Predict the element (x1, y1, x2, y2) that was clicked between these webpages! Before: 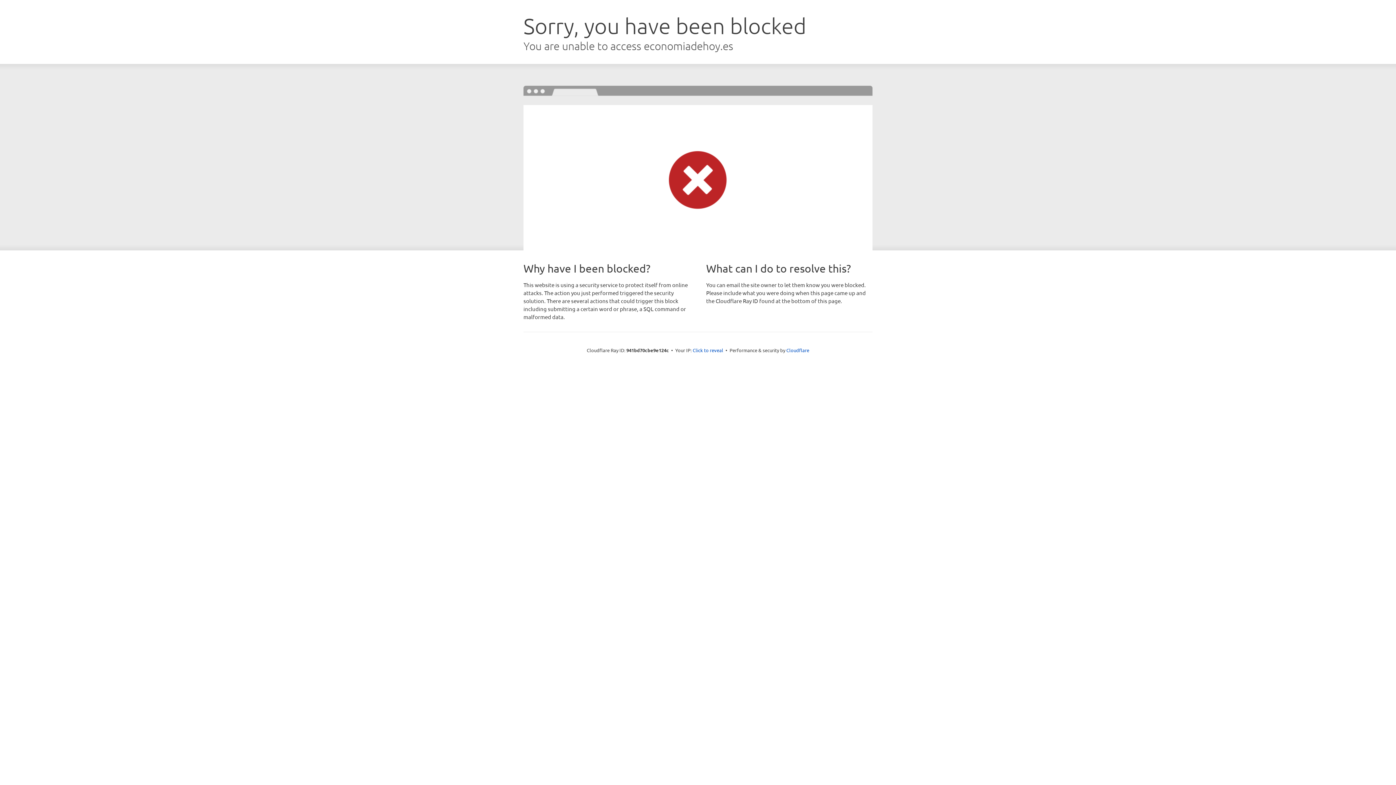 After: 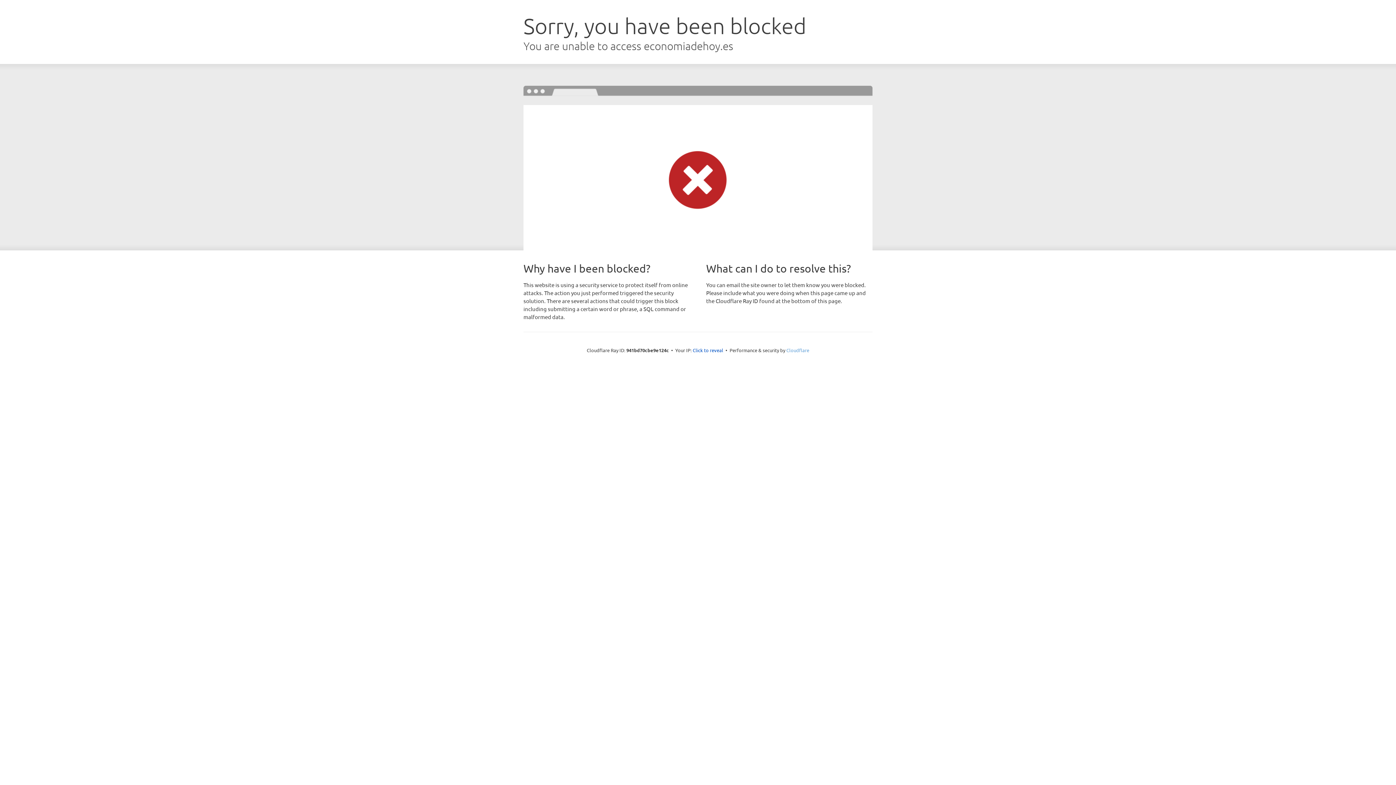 Action: bbox: (786, 347, 809, 353) label: Cloudflare